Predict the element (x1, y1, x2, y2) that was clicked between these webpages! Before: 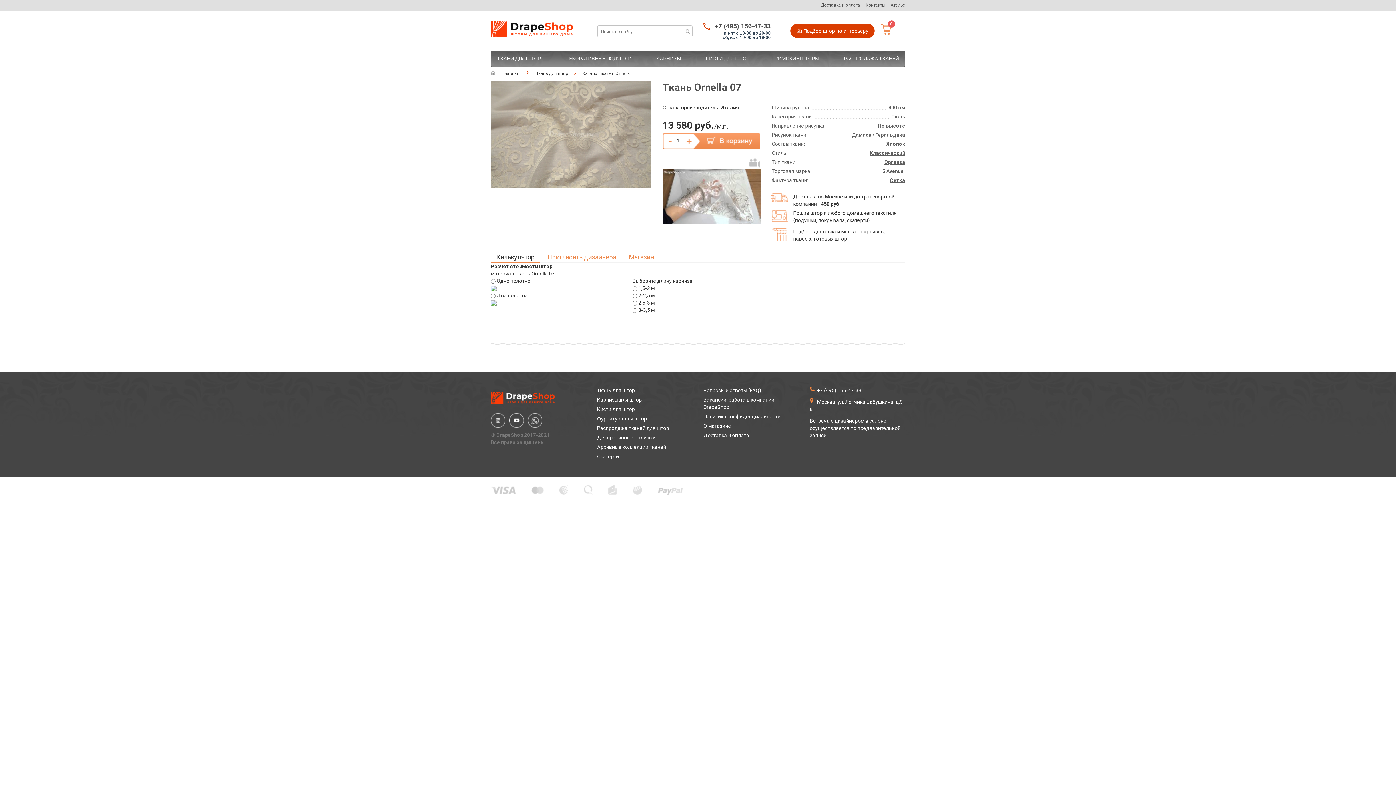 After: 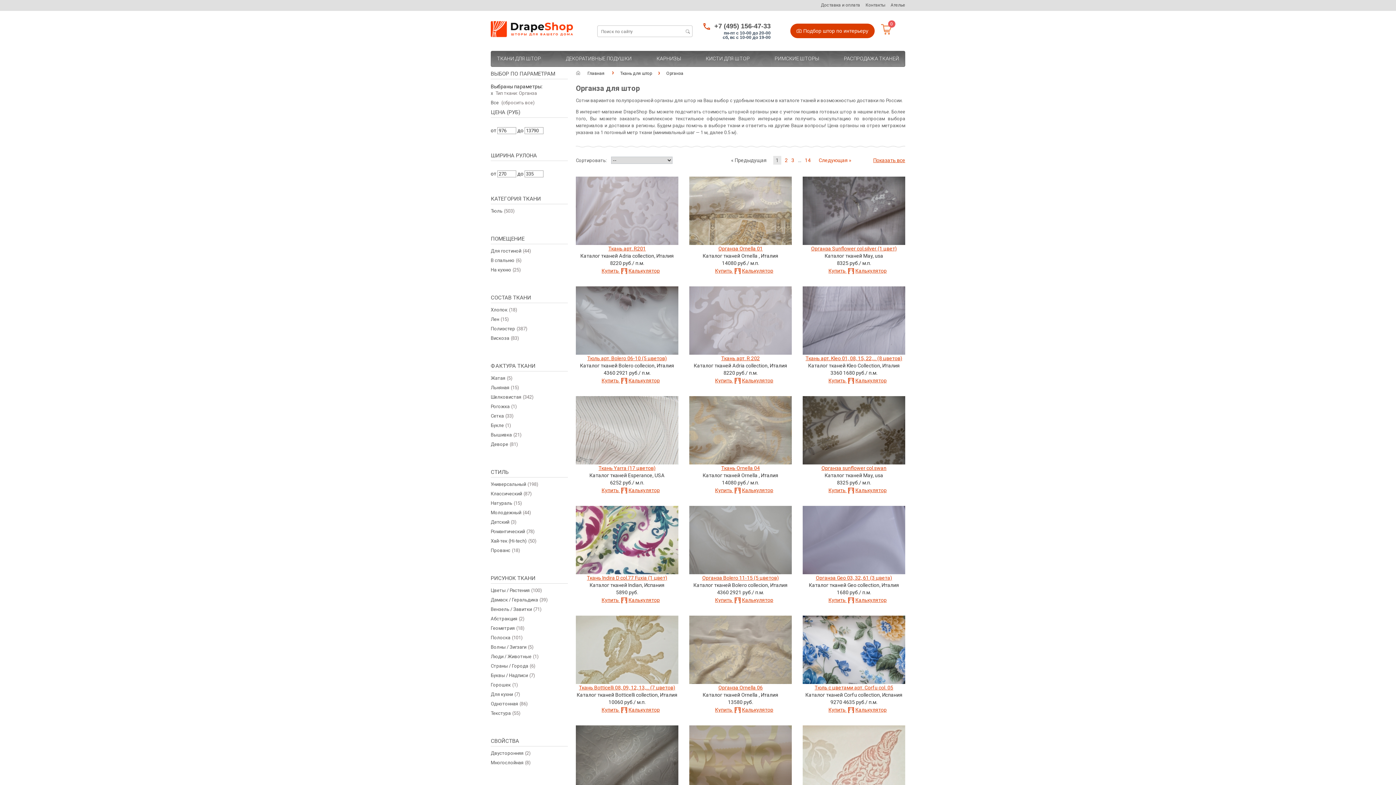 Action: bbox: (884, 159, 905, 165) label: Органза